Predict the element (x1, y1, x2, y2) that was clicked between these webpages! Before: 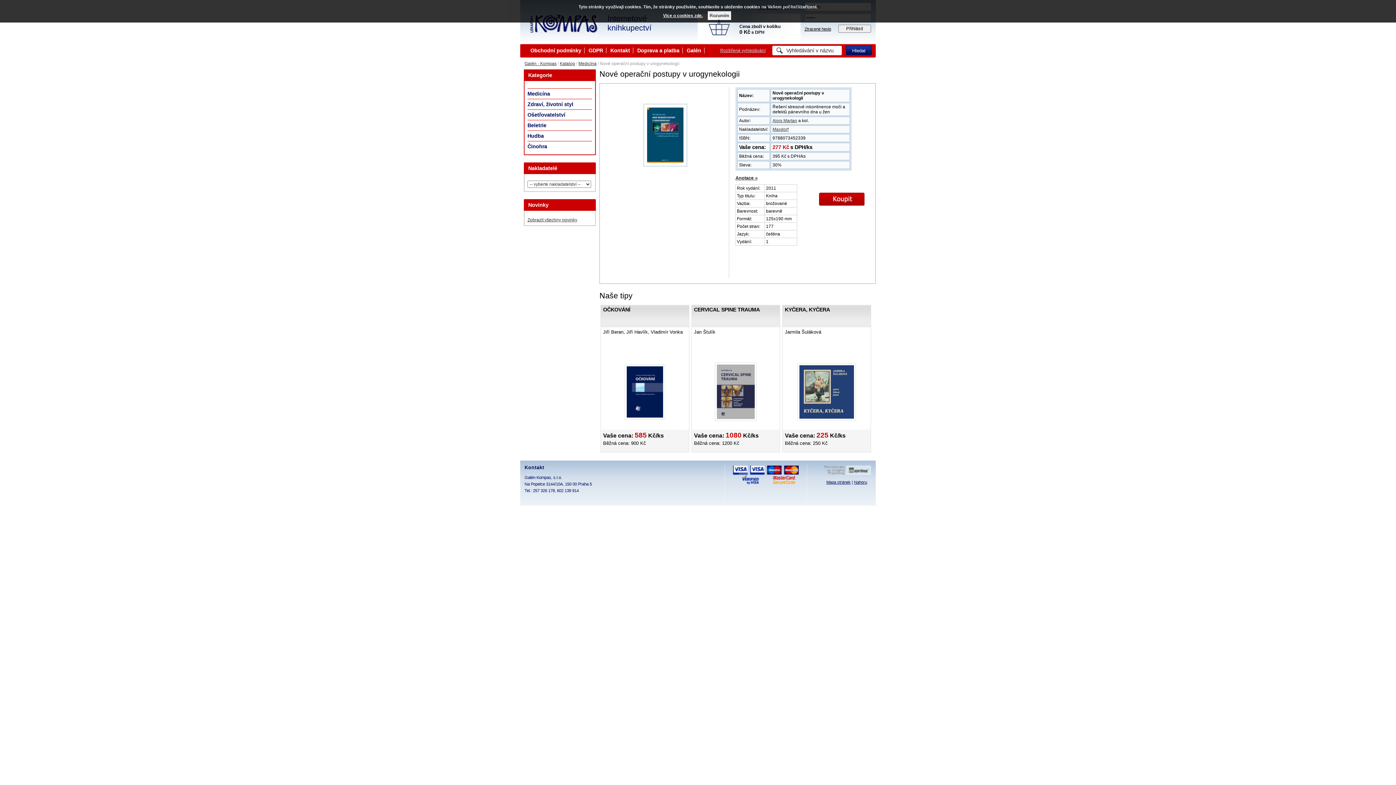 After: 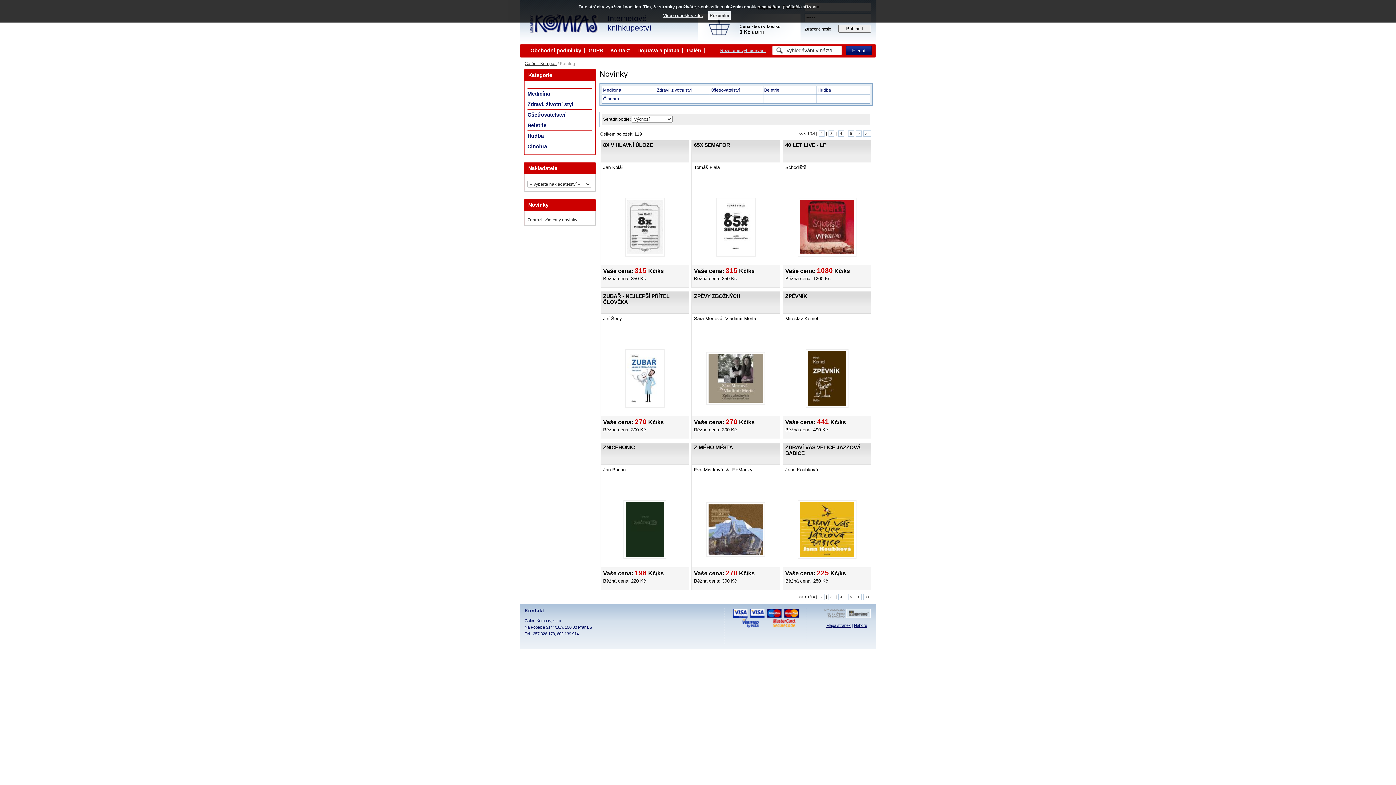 Action: bbox: (527, 217, 577, 222) label: Zobrazit všechny novinky